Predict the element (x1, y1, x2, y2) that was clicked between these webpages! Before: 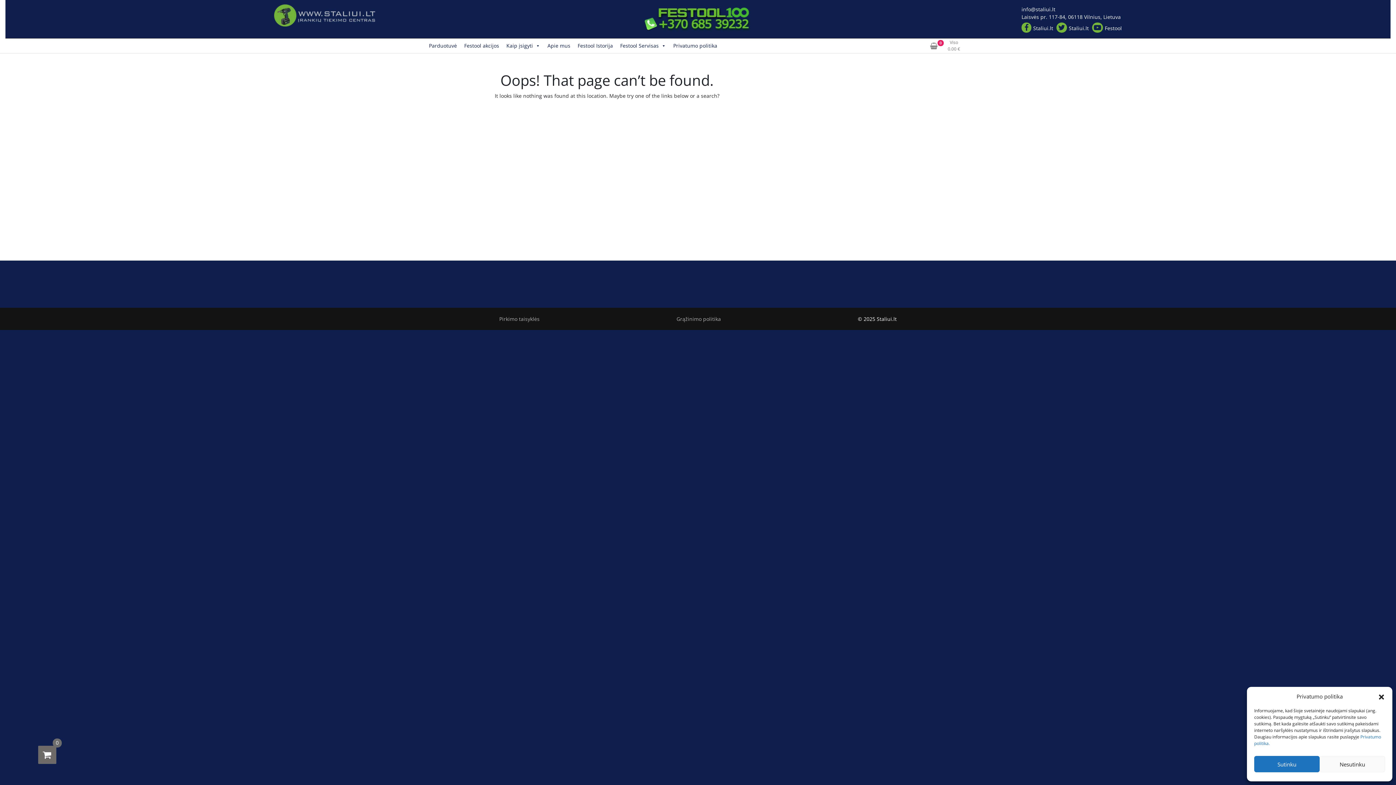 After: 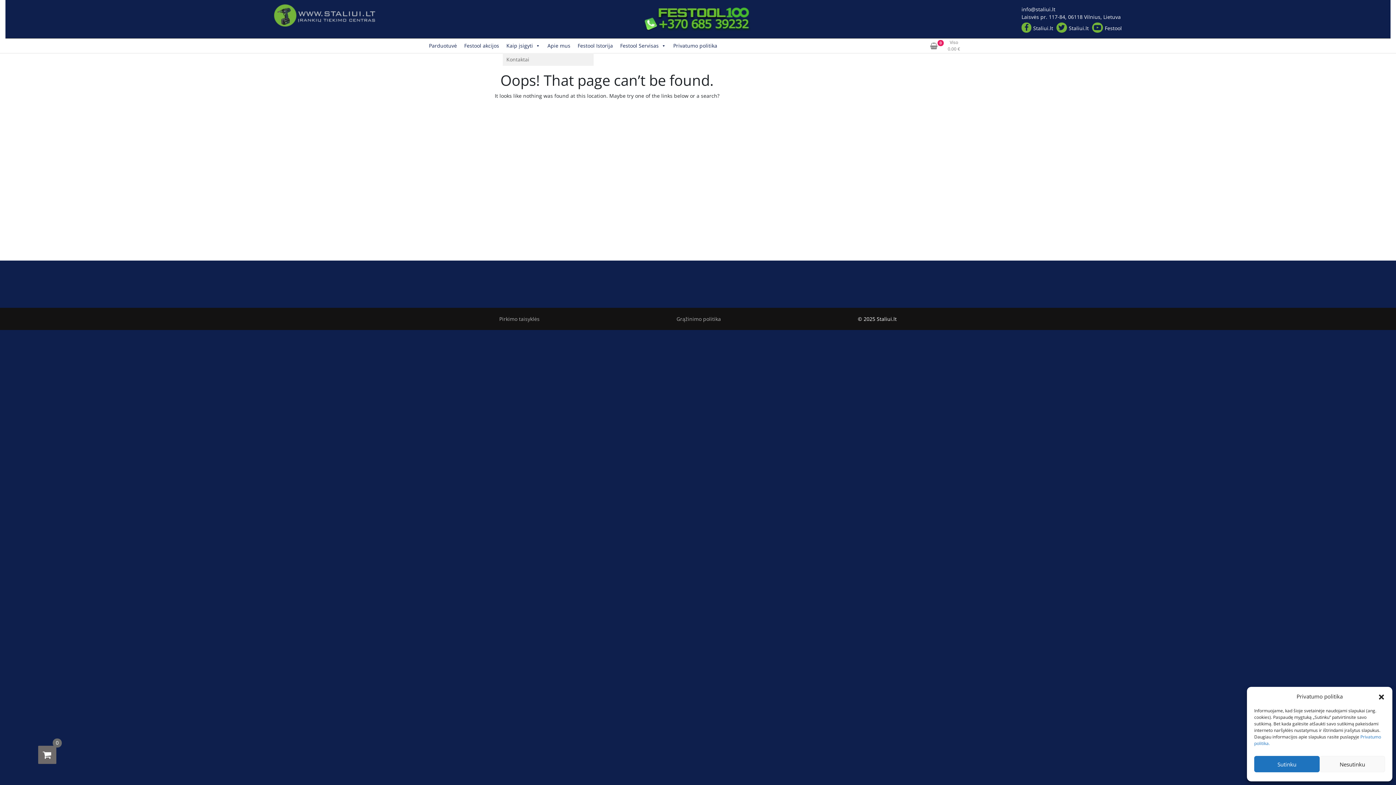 Action: label: Kaip įsigyti bbox: (502, 38, 544, 53)